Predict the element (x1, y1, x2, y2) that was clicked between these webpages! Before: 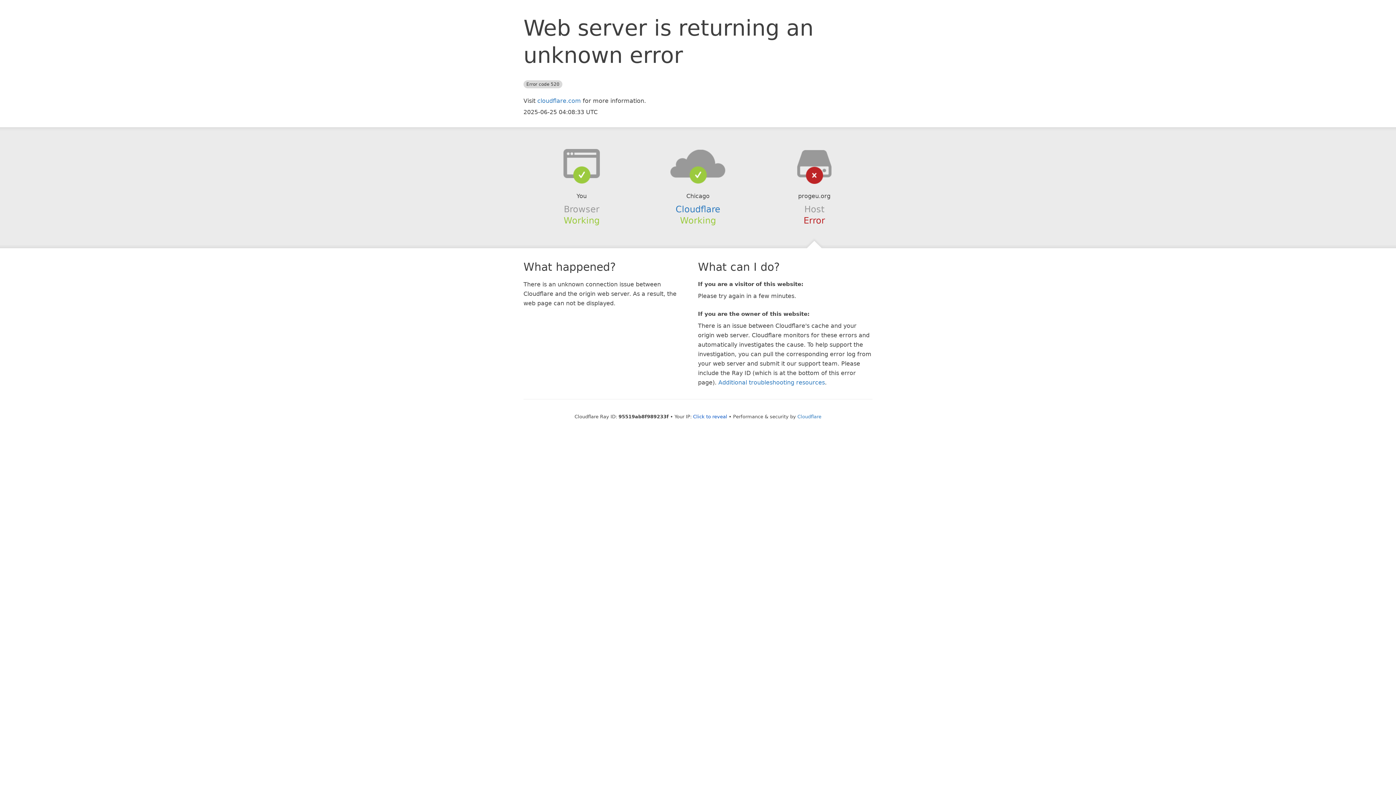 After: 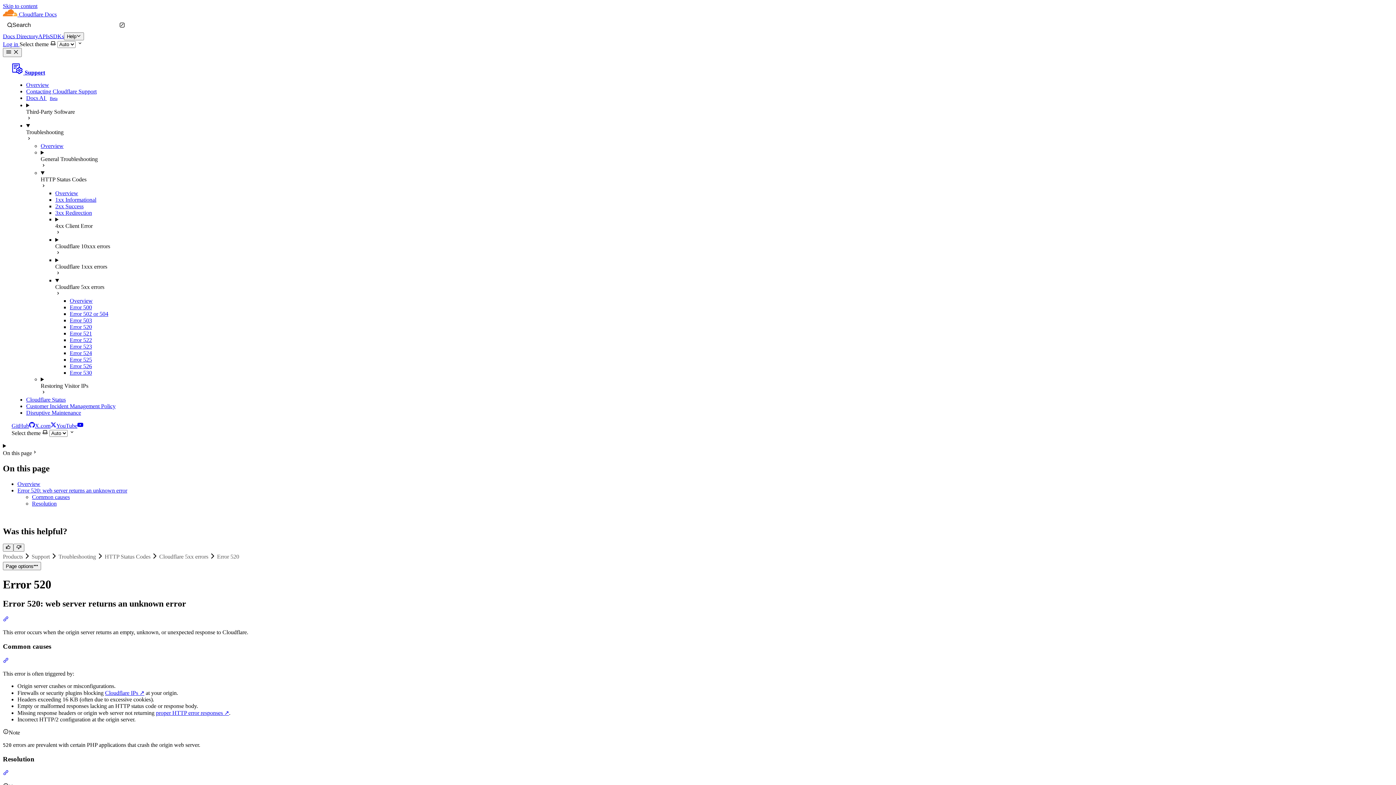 Action: label: Additional troubleshooting resources bbox: (718, 379, 825, 386)